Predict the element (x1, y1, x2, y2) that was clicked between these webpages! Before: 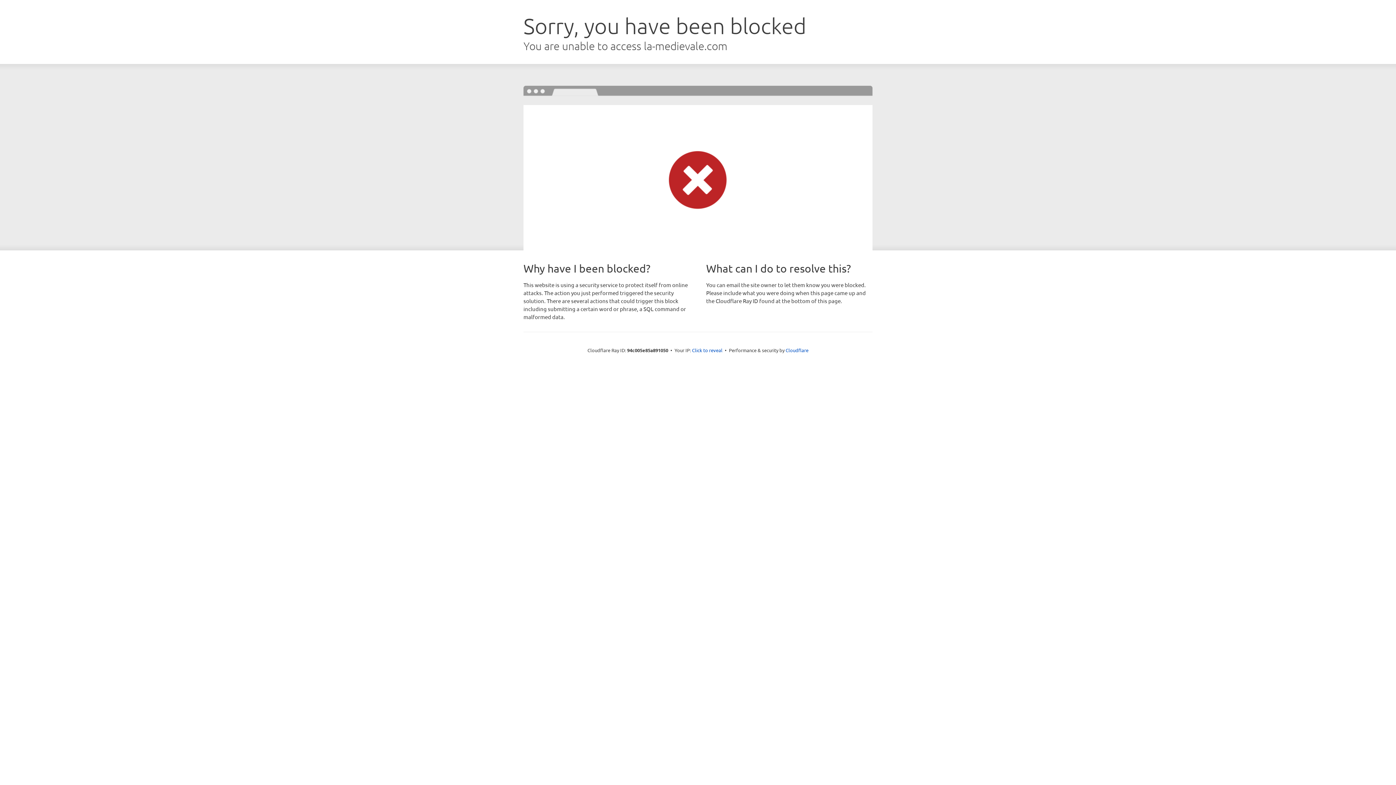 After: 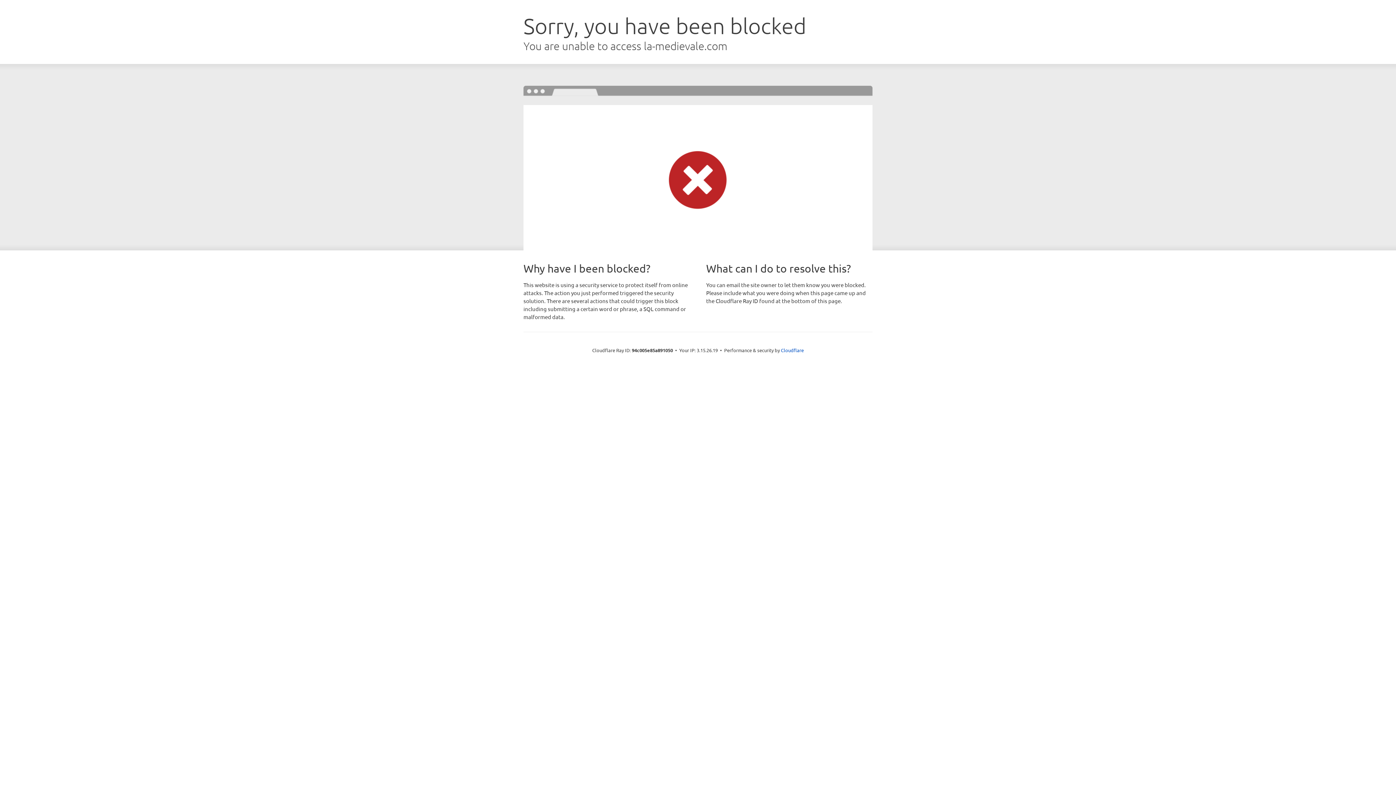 Action: bbox: (692, 346, 722, 353) label: Click to reveal